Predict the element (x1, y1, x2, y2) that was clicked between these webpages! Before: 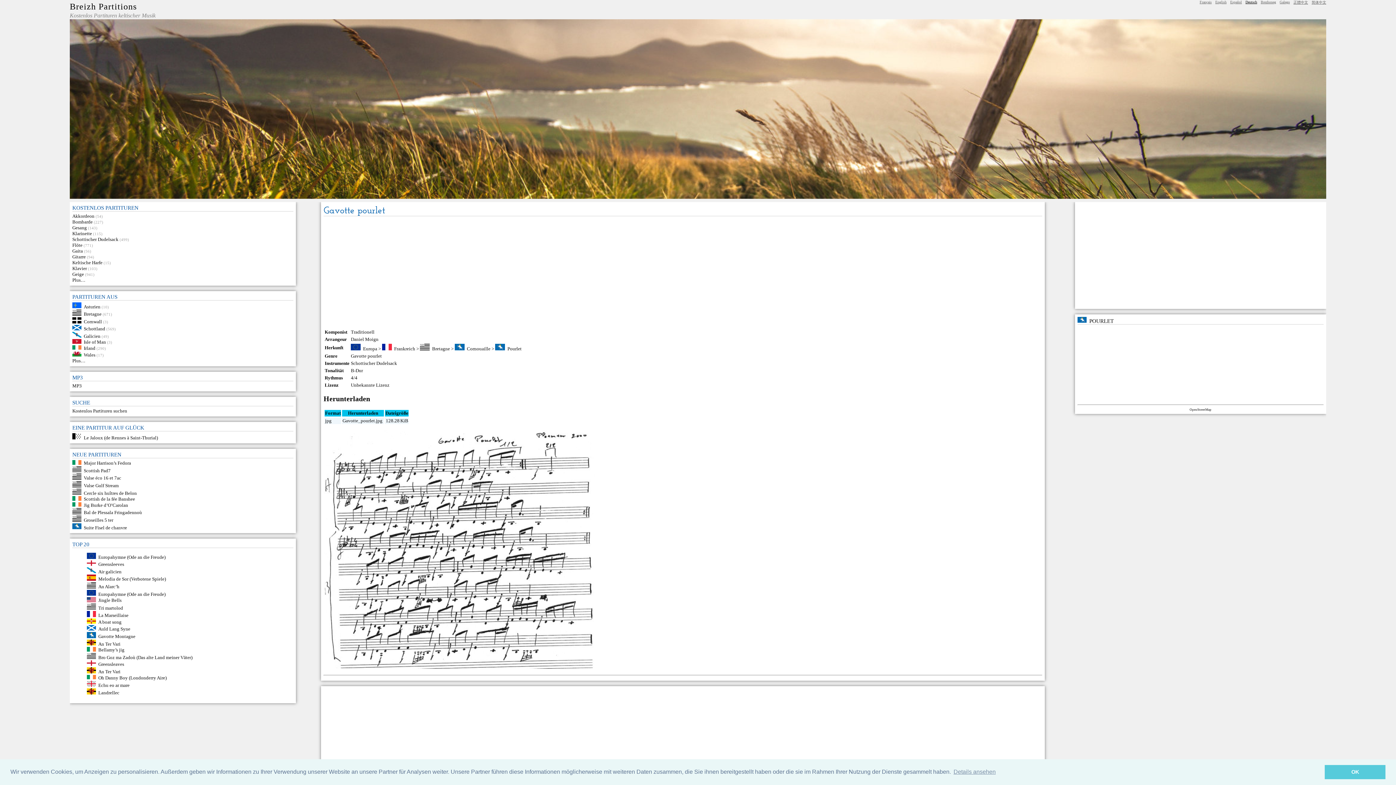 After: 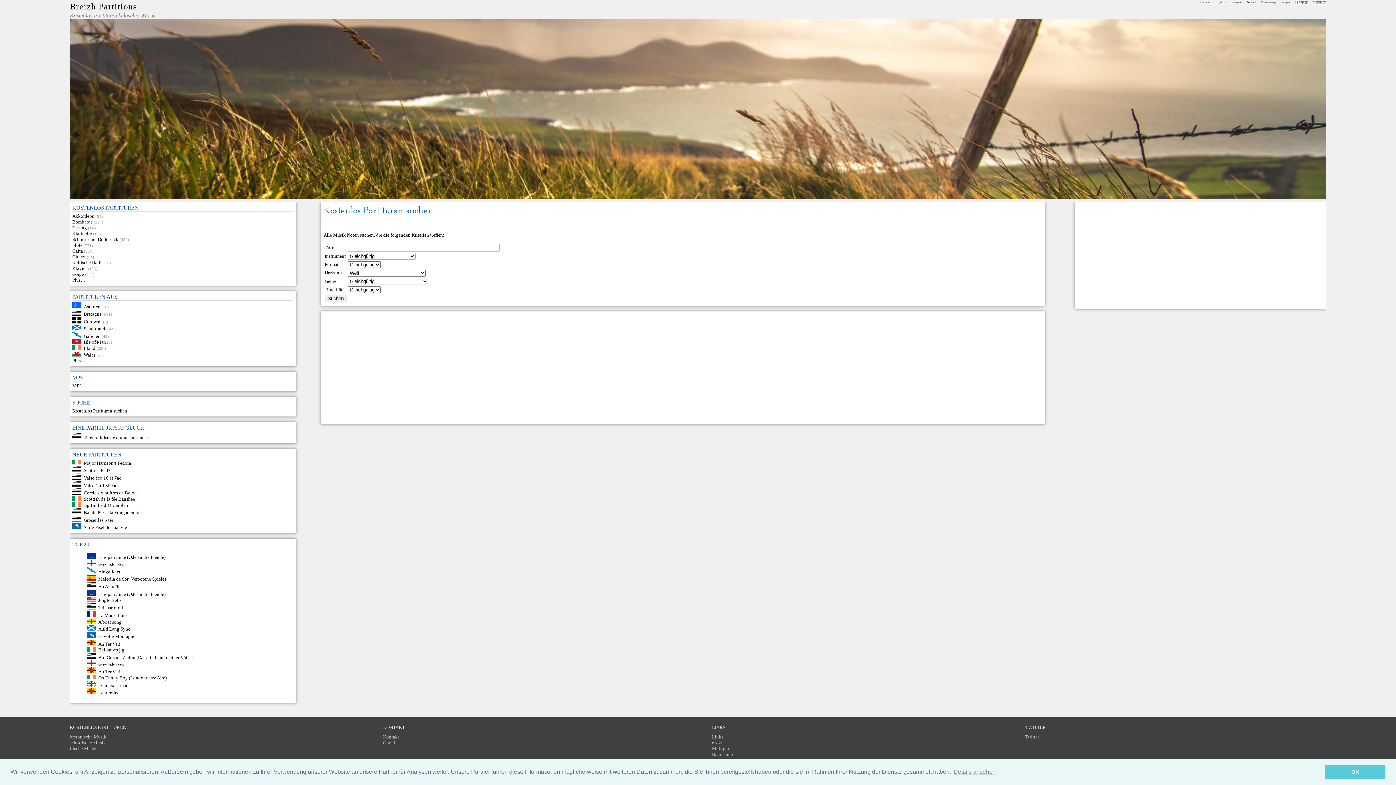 Action: label: Plus… bbox: (72, 277, 85, 282)